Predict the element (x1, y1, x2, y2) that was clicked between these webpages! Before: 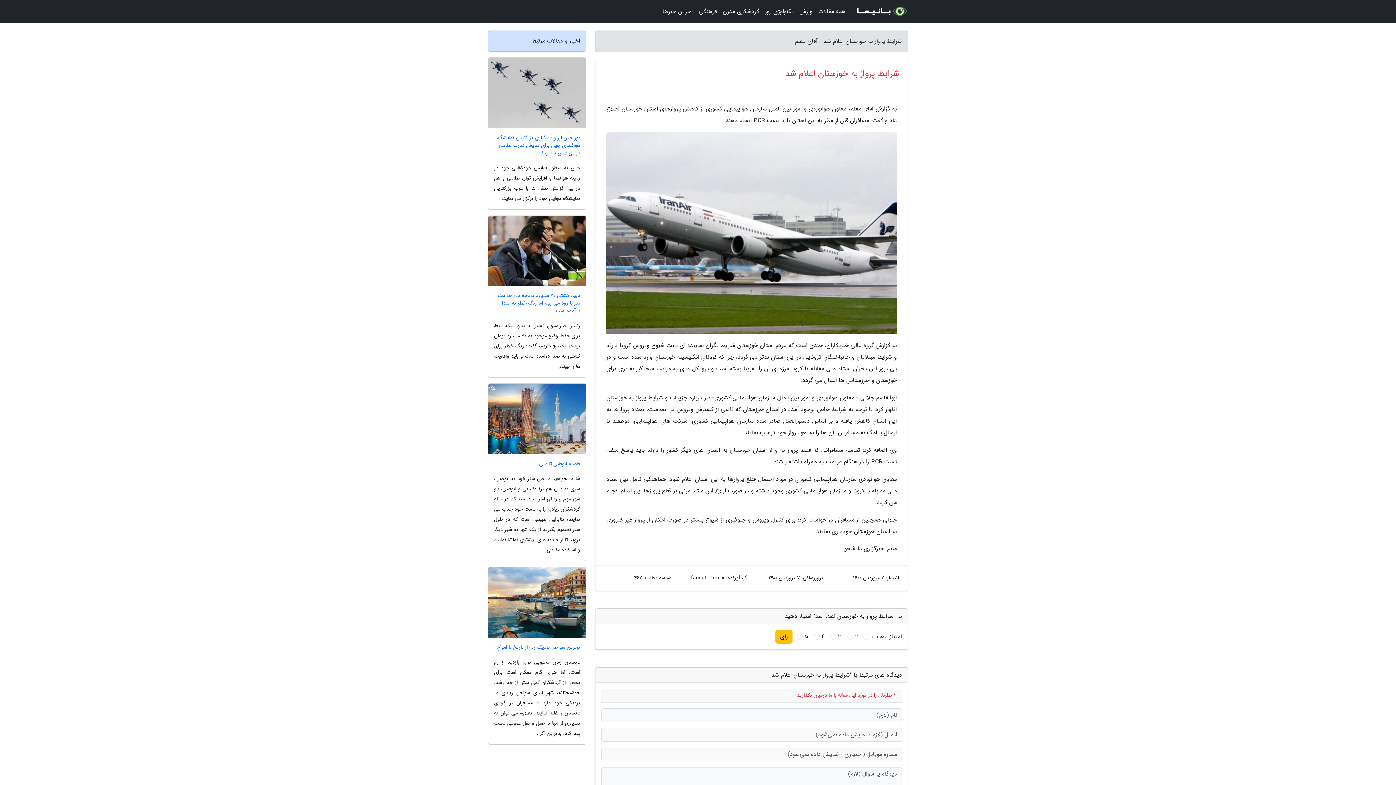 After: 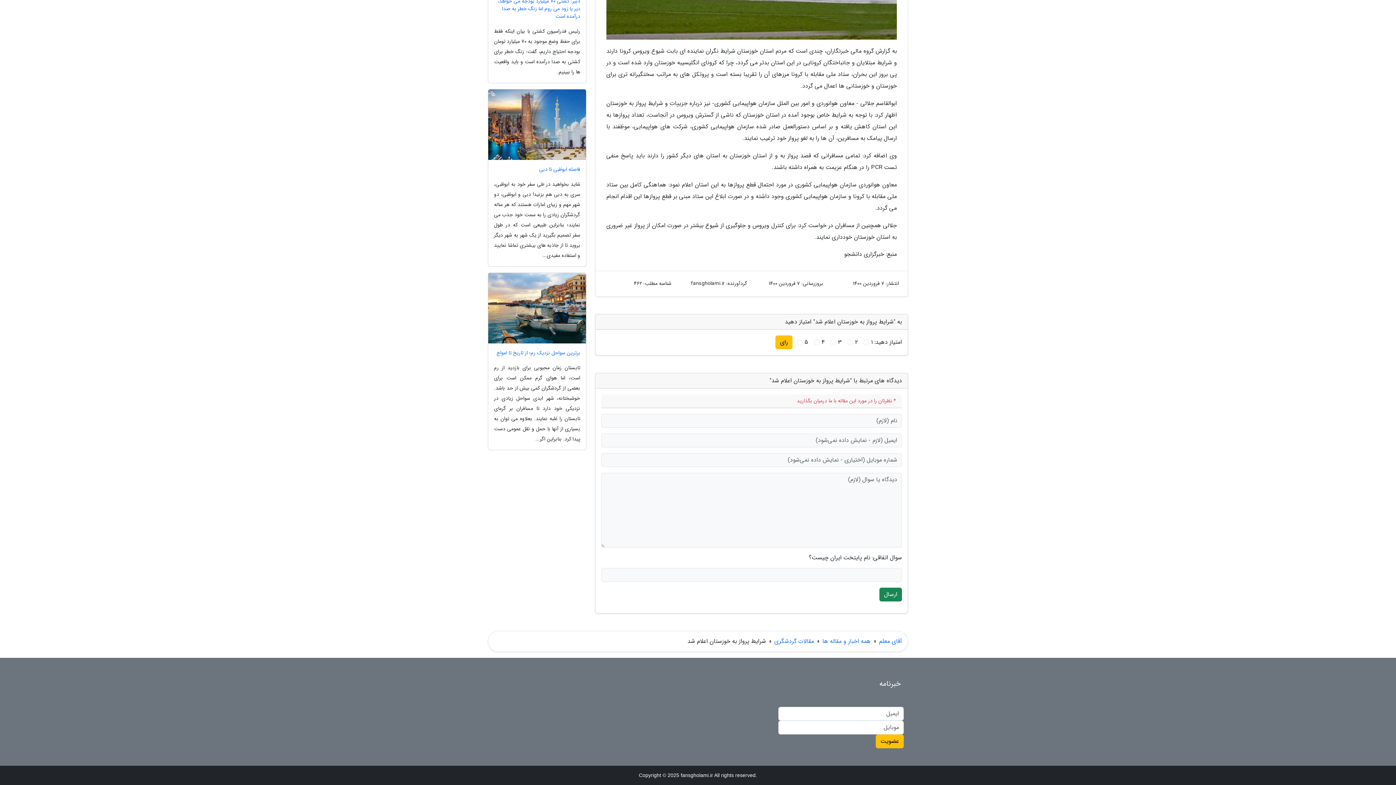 Action: label: رای bbox: (775, 630, 792, 644)